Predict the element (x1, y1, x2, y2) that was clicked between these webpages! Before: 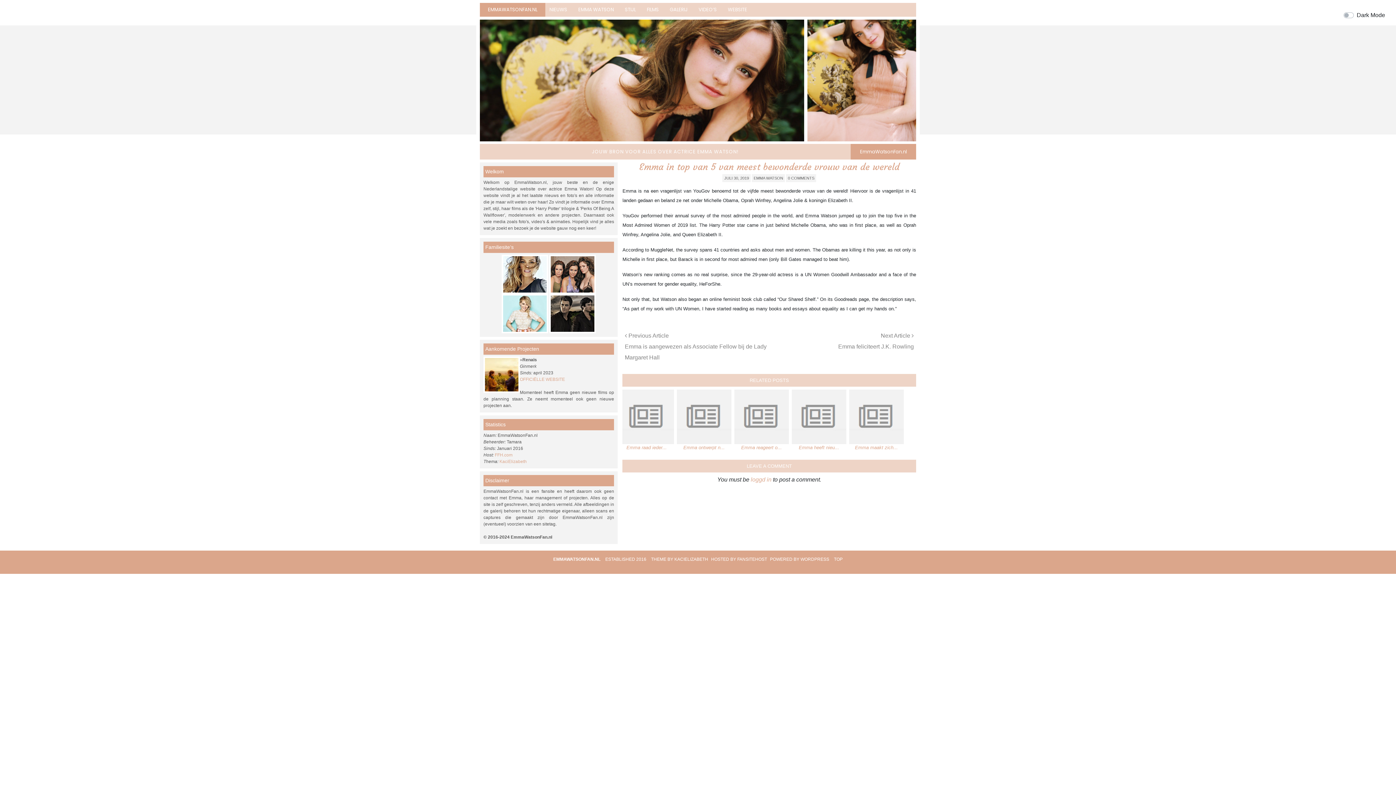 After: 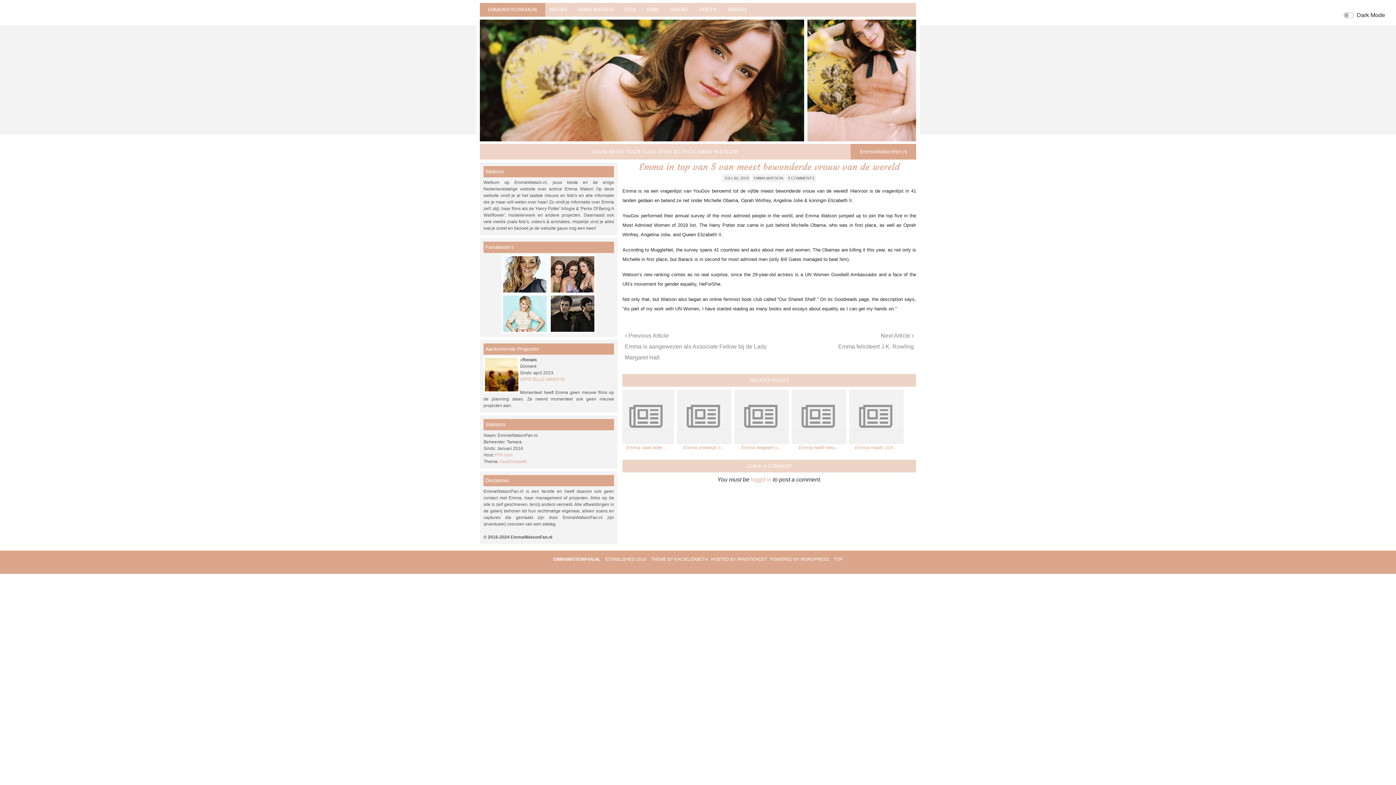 Action: bbox: (549, 271, 596, 276)